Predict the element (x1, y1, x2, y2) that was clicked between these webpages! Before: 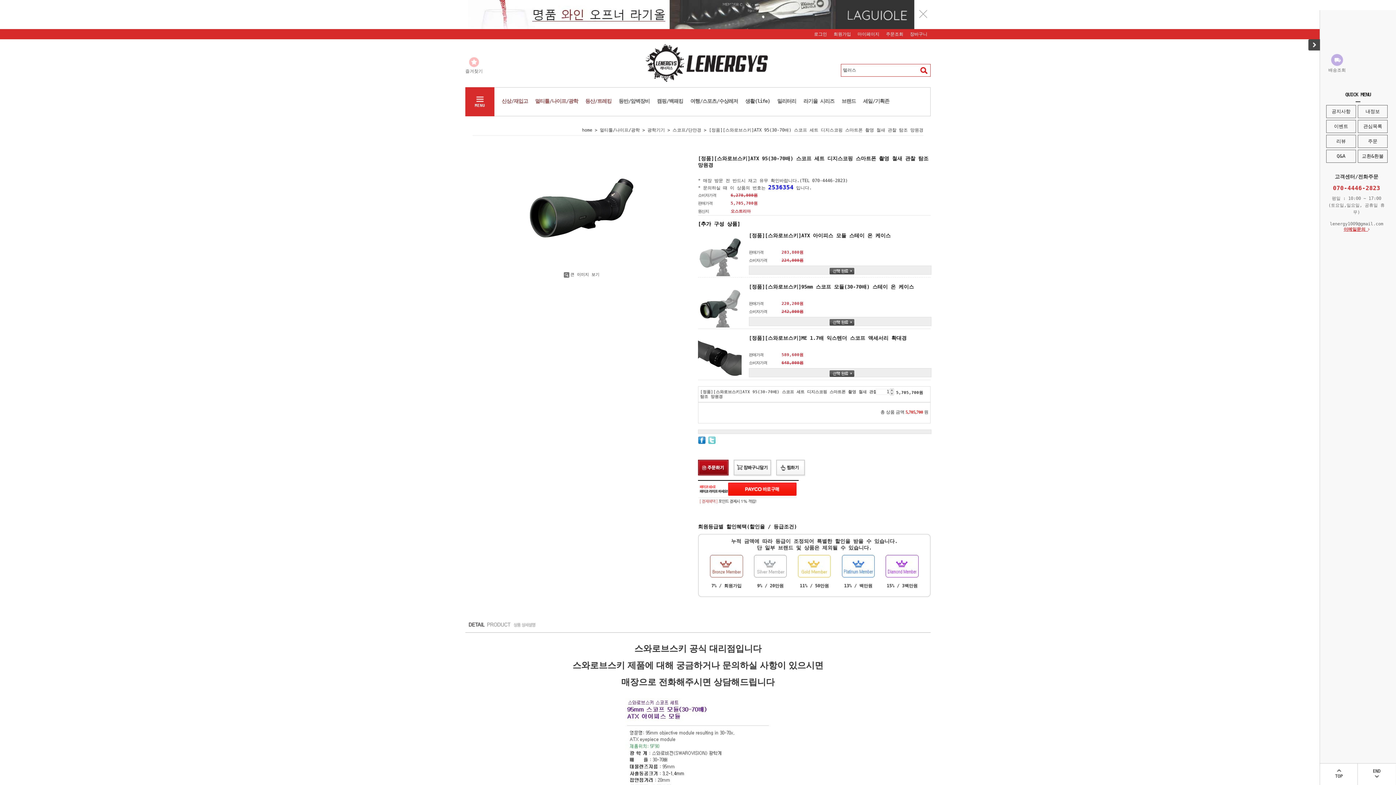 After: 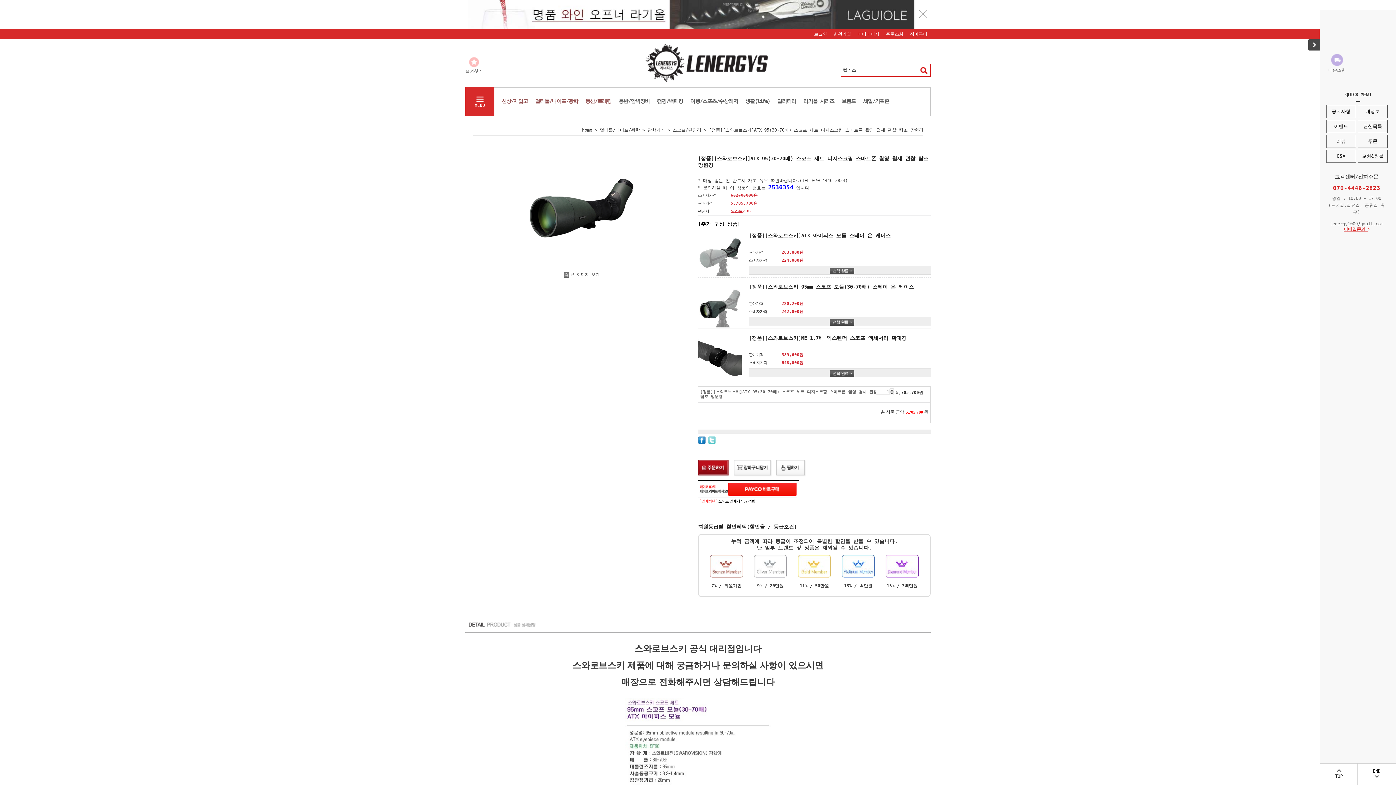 Action: bbox: (890, 392, 894, 395)